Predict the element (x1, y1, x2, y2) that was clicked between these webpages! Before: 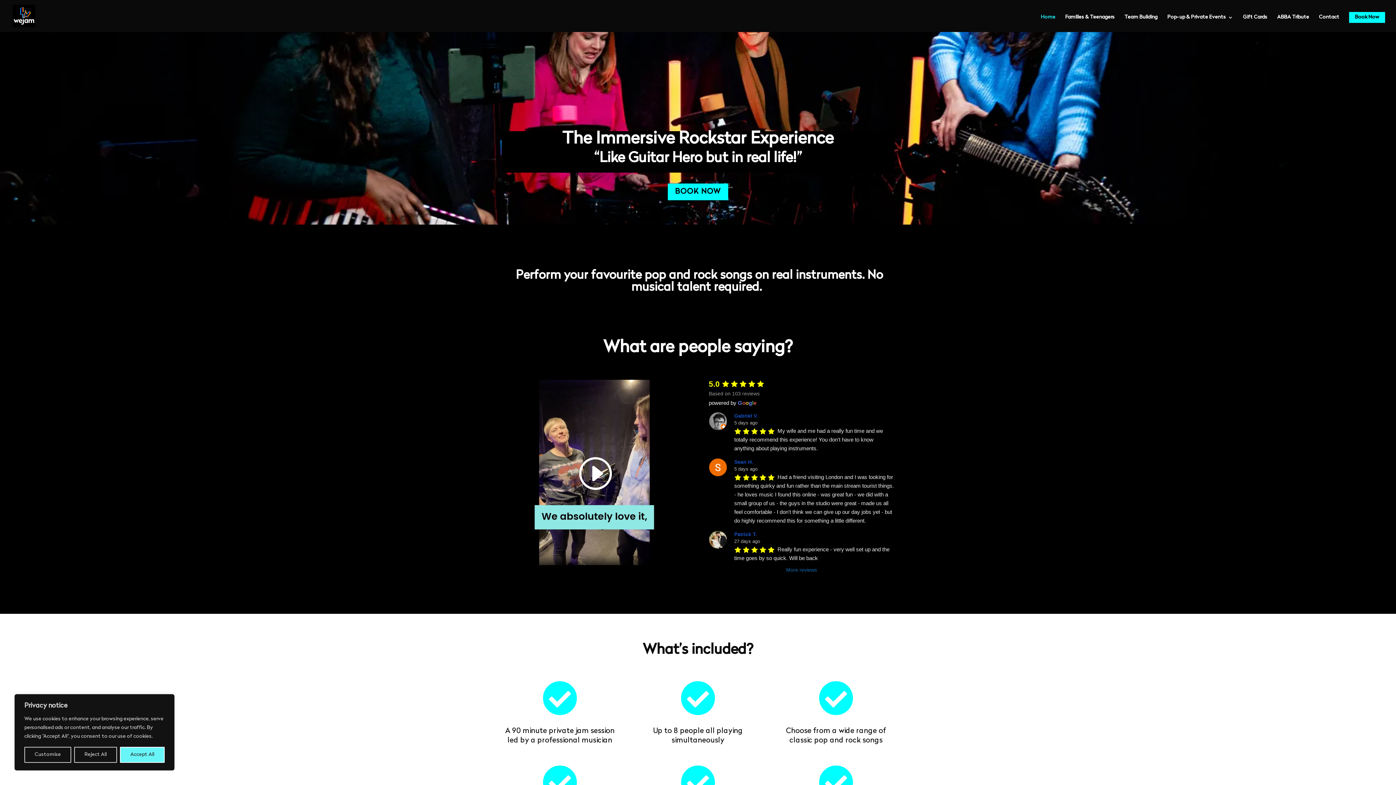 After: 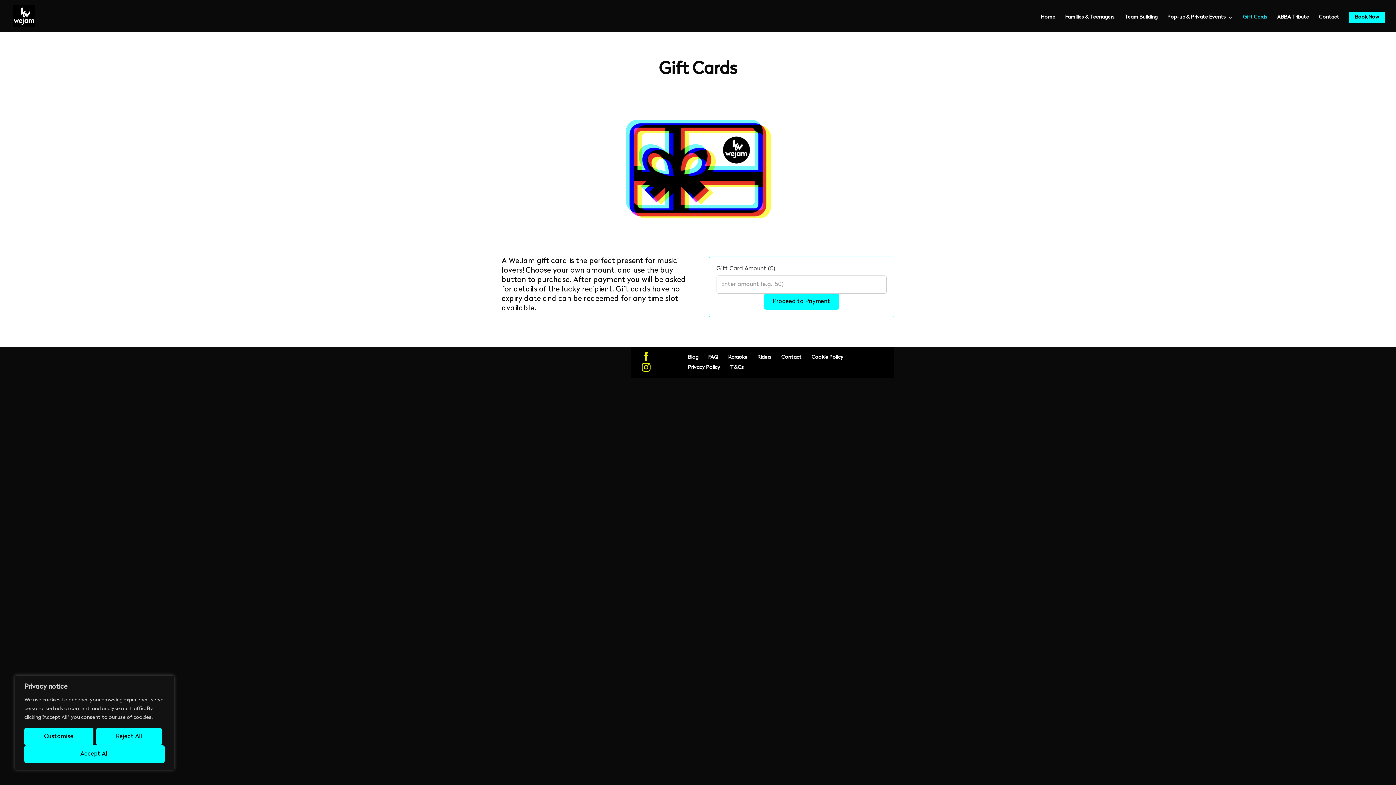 Action: bbox: (1243, 14, 1267, 32) label: Gift Cards